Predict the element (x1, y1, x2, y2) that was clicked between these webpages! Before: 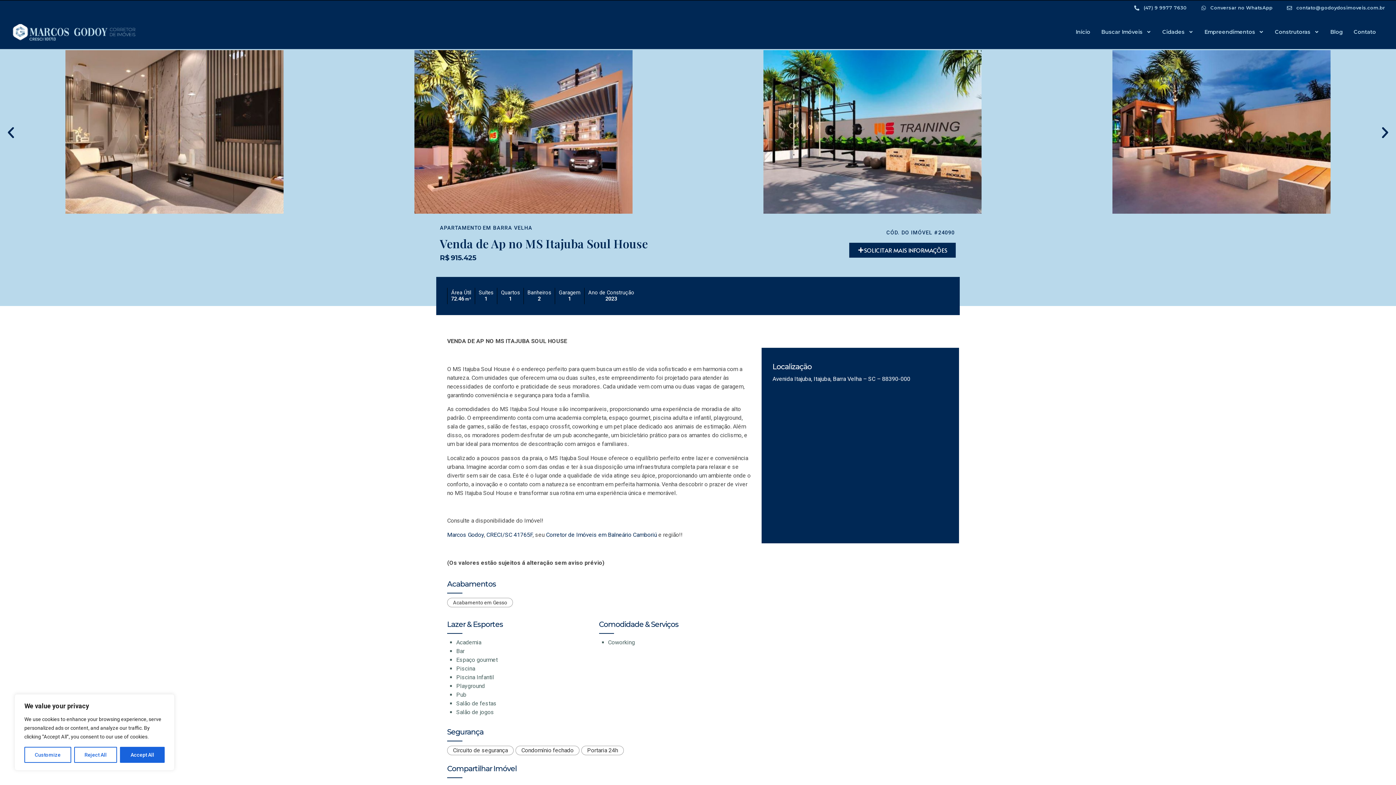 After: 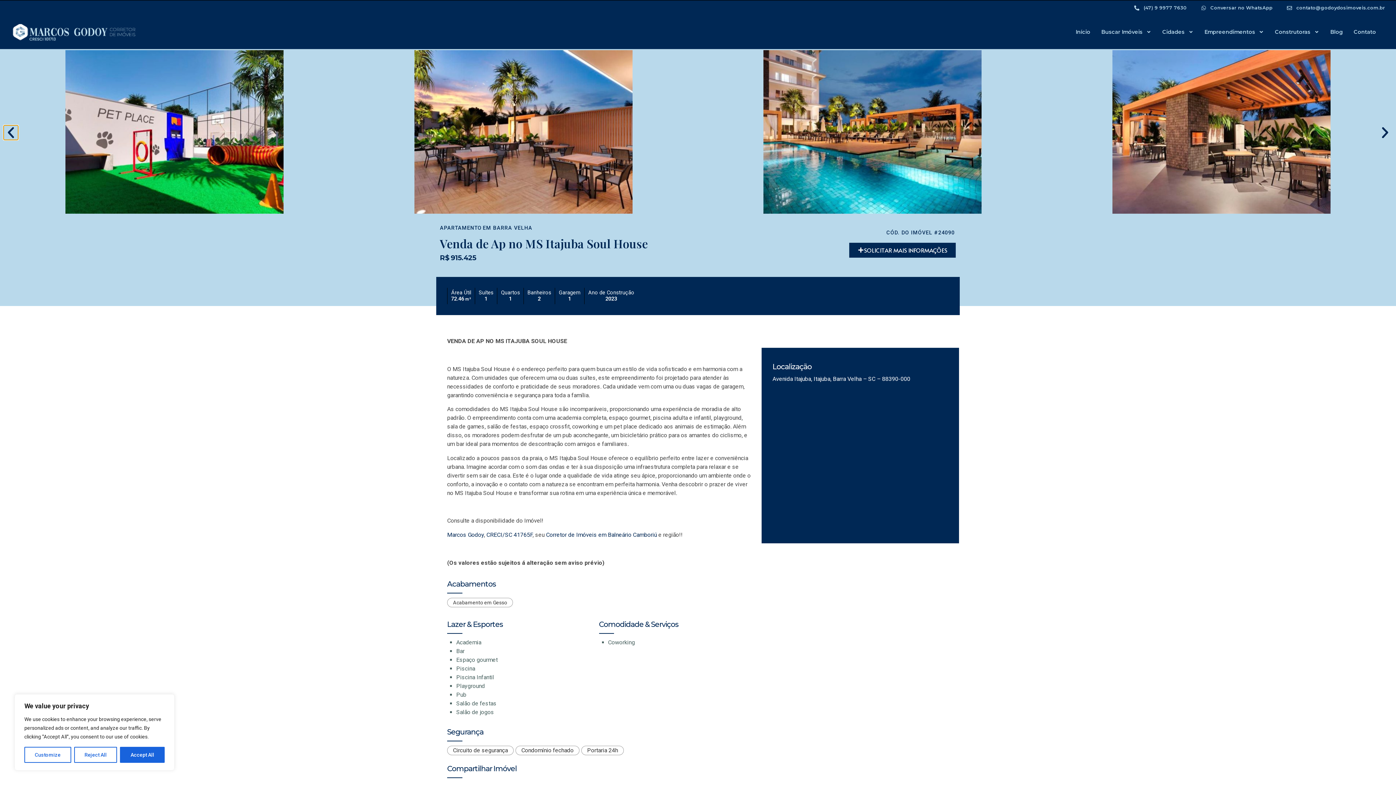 Action: label: Slide anterior bbox: (3, 125, 18, 140)